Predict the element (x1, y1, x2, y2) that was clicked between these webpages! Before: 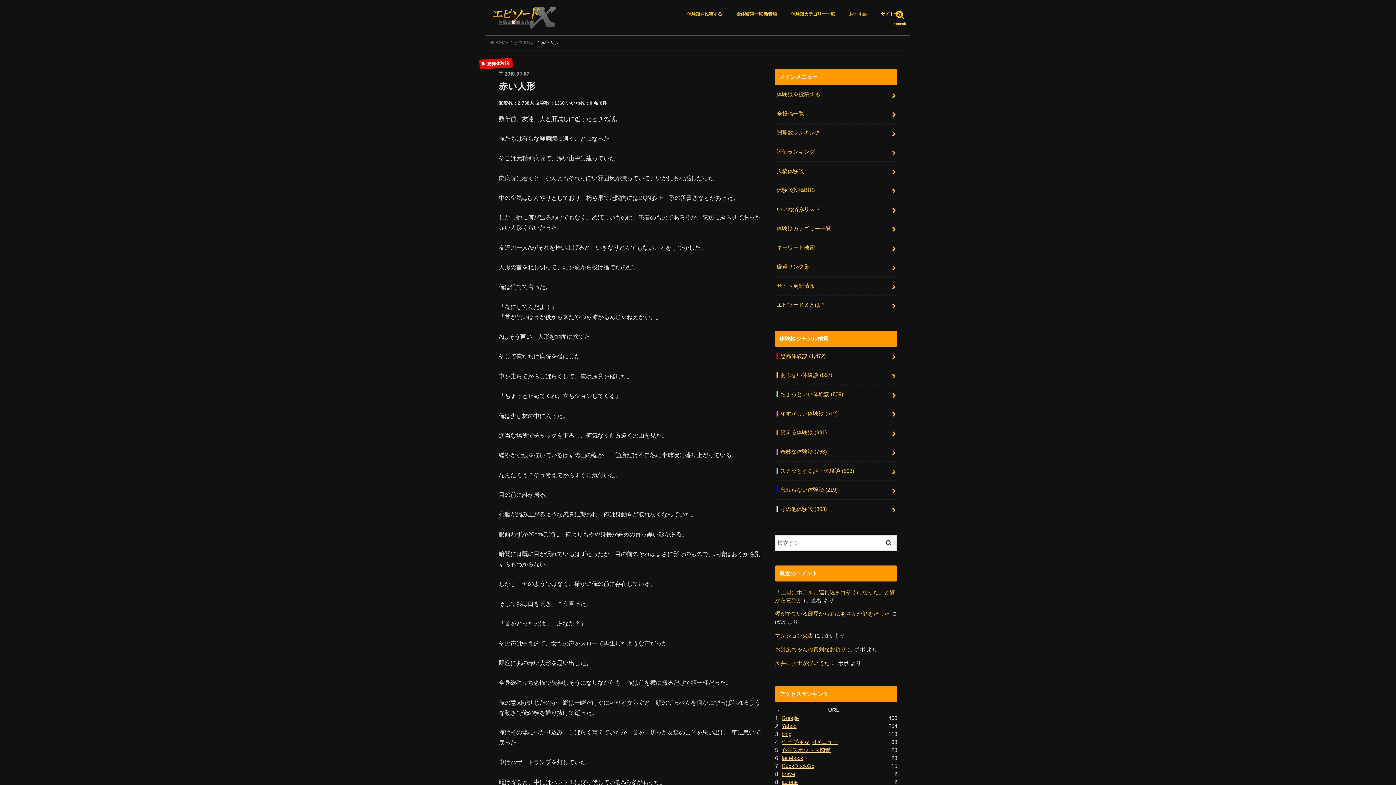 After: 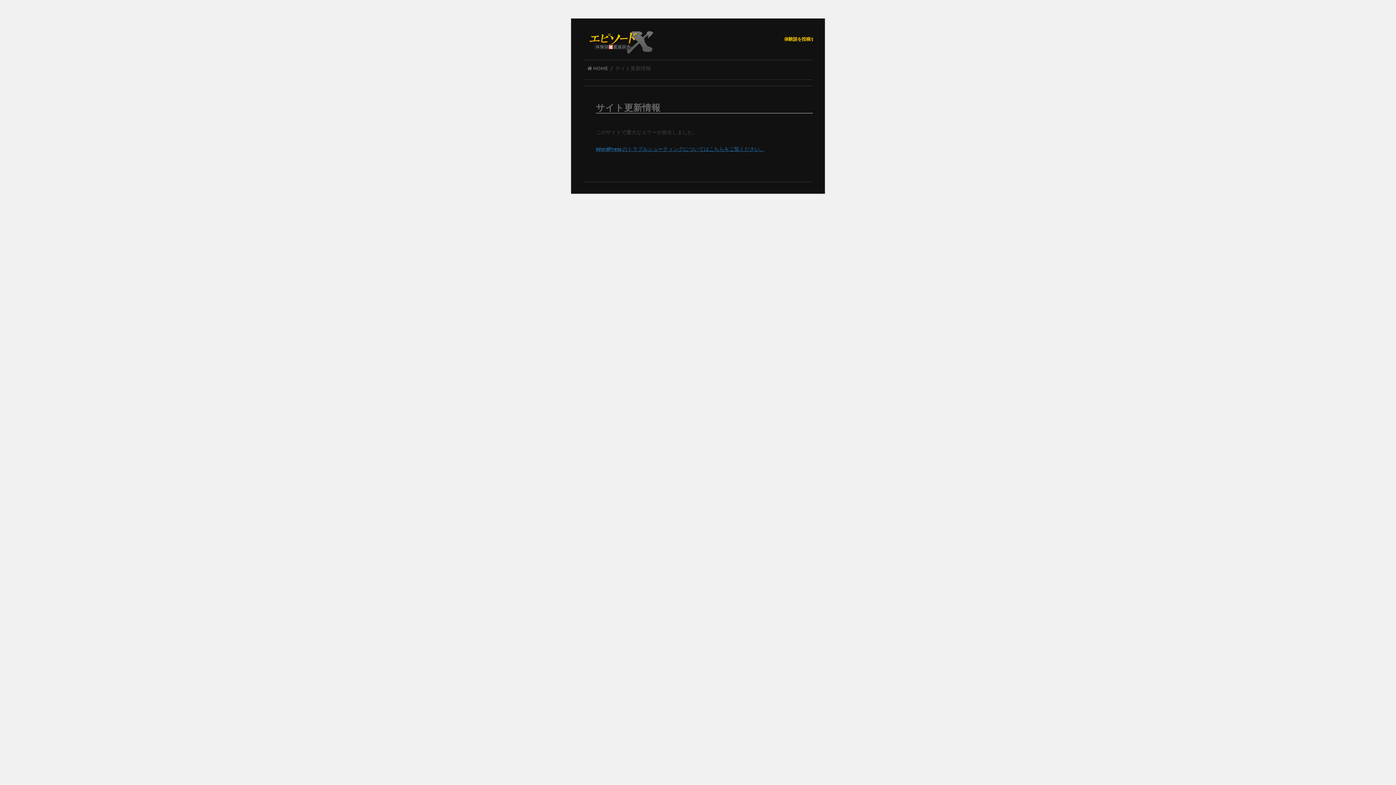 Action: label: サイト更新情報 bbox: (775, 276, 897, 295)